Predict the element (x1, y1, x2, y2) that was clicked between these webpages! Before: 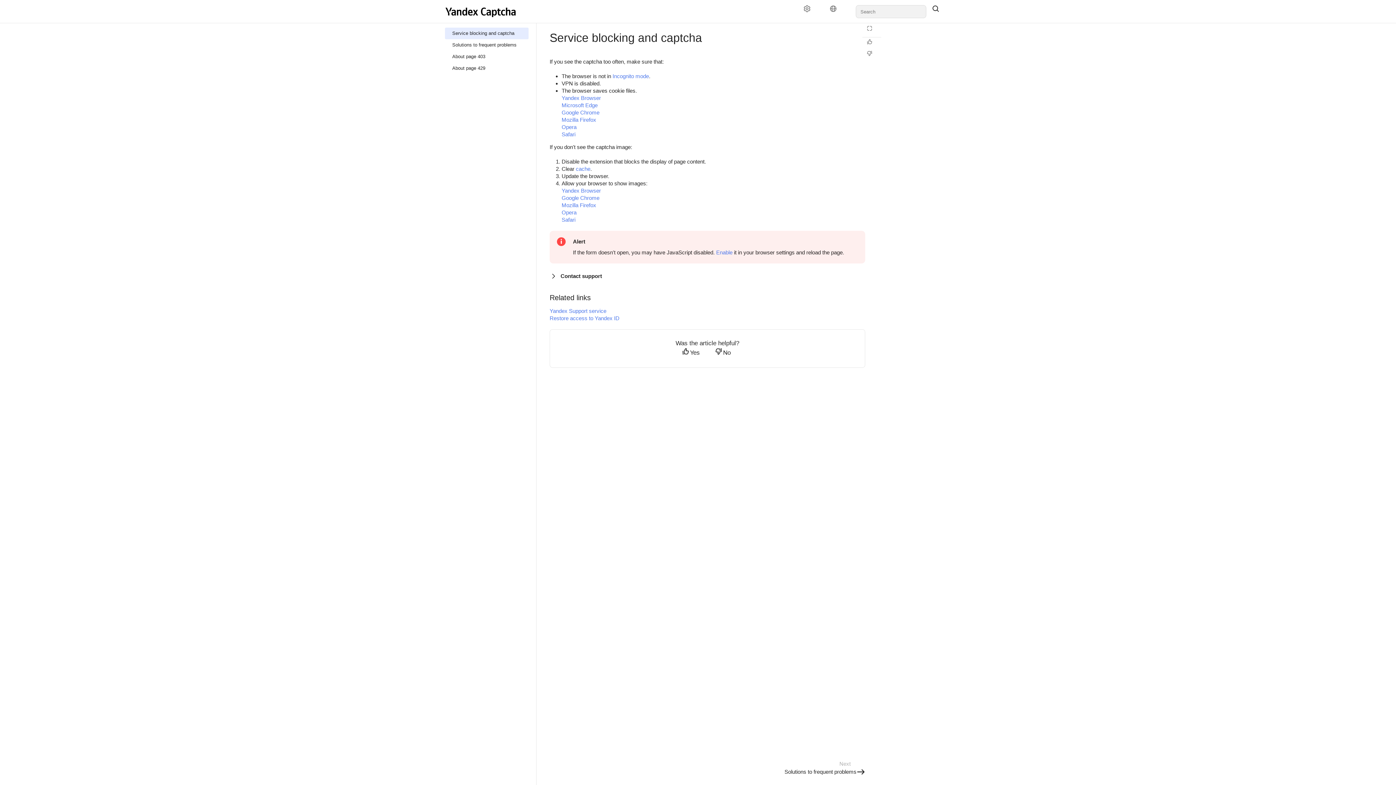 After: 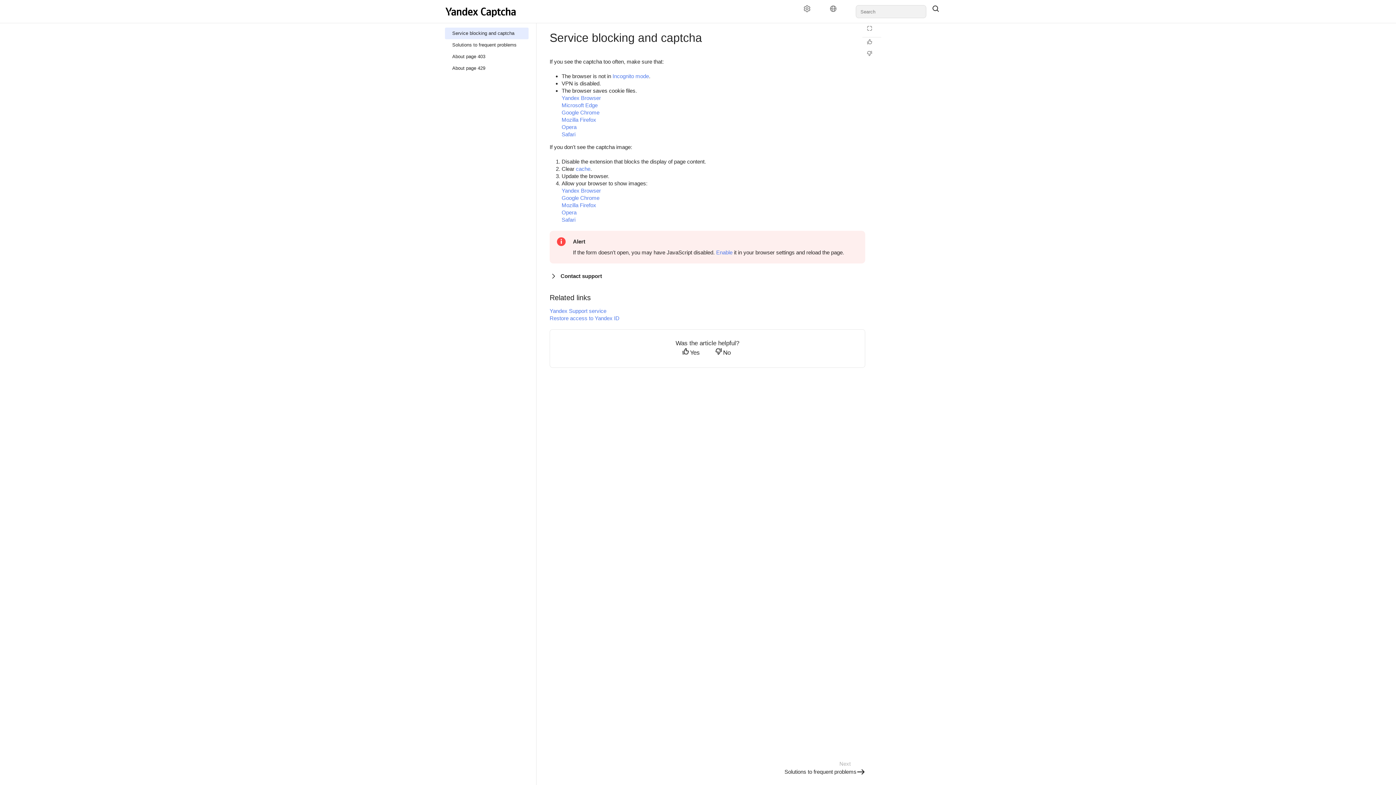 Action: label: Service blocking and captcha bbox: (445, 27, 528, 39)